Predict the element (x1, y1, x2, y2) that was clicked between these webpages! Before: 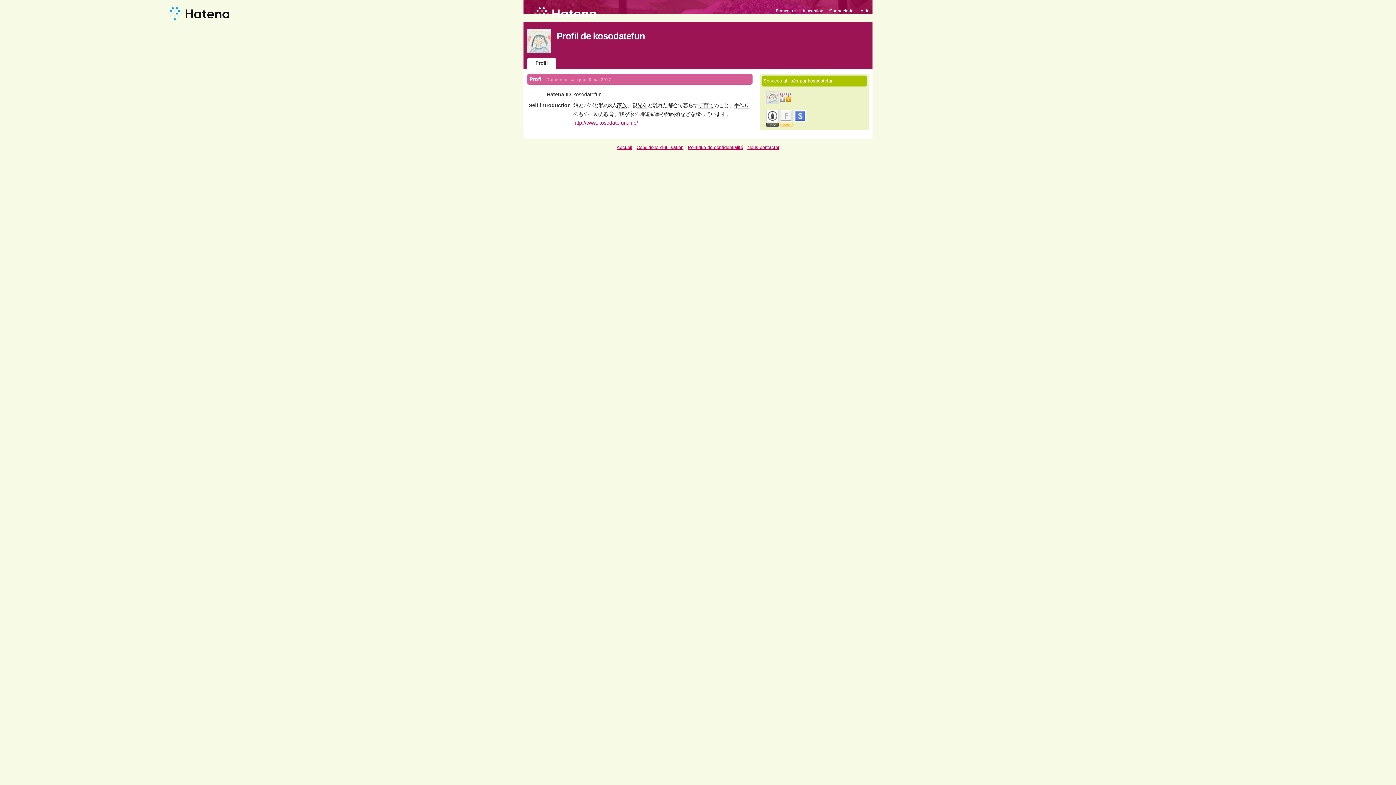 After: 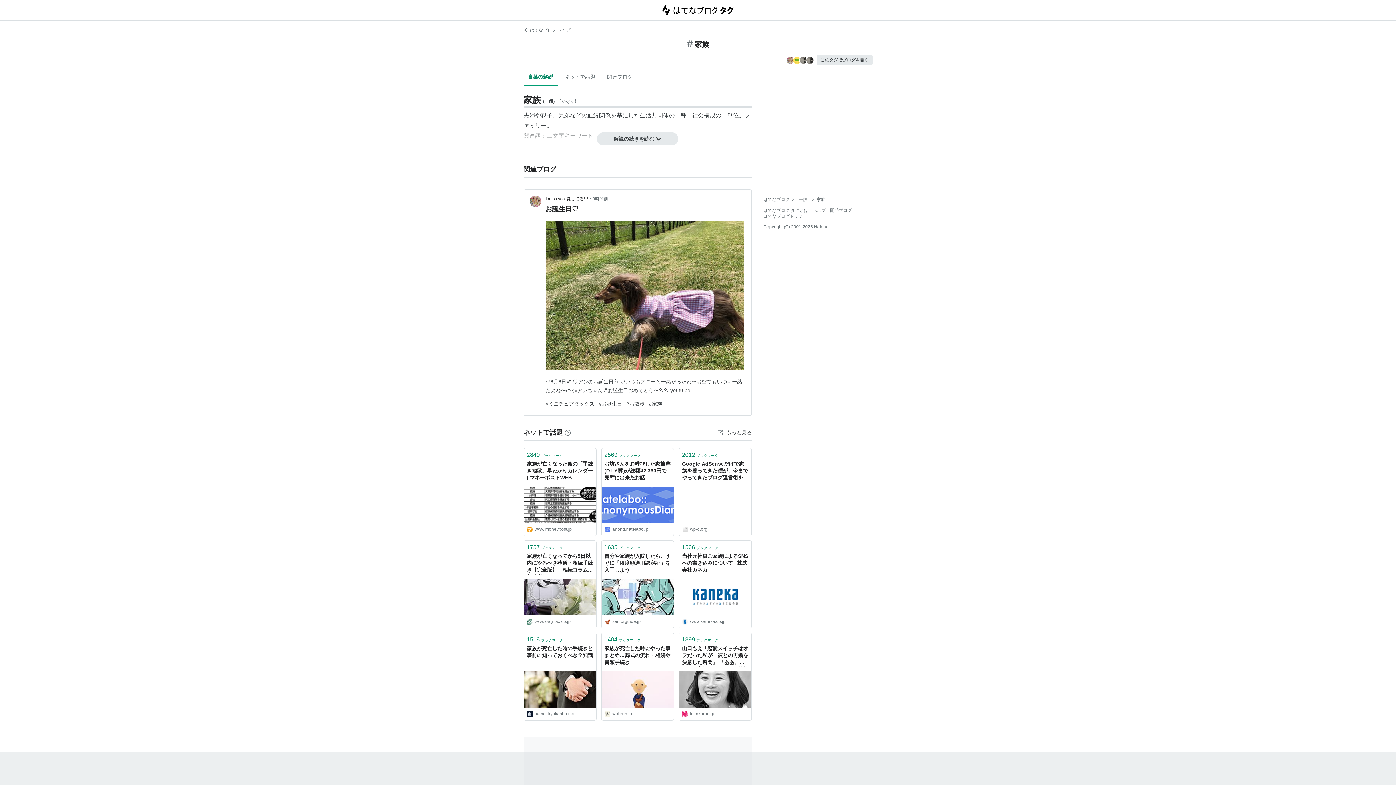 Action: label: 家族 bbox: (617, 102, 627, 108)